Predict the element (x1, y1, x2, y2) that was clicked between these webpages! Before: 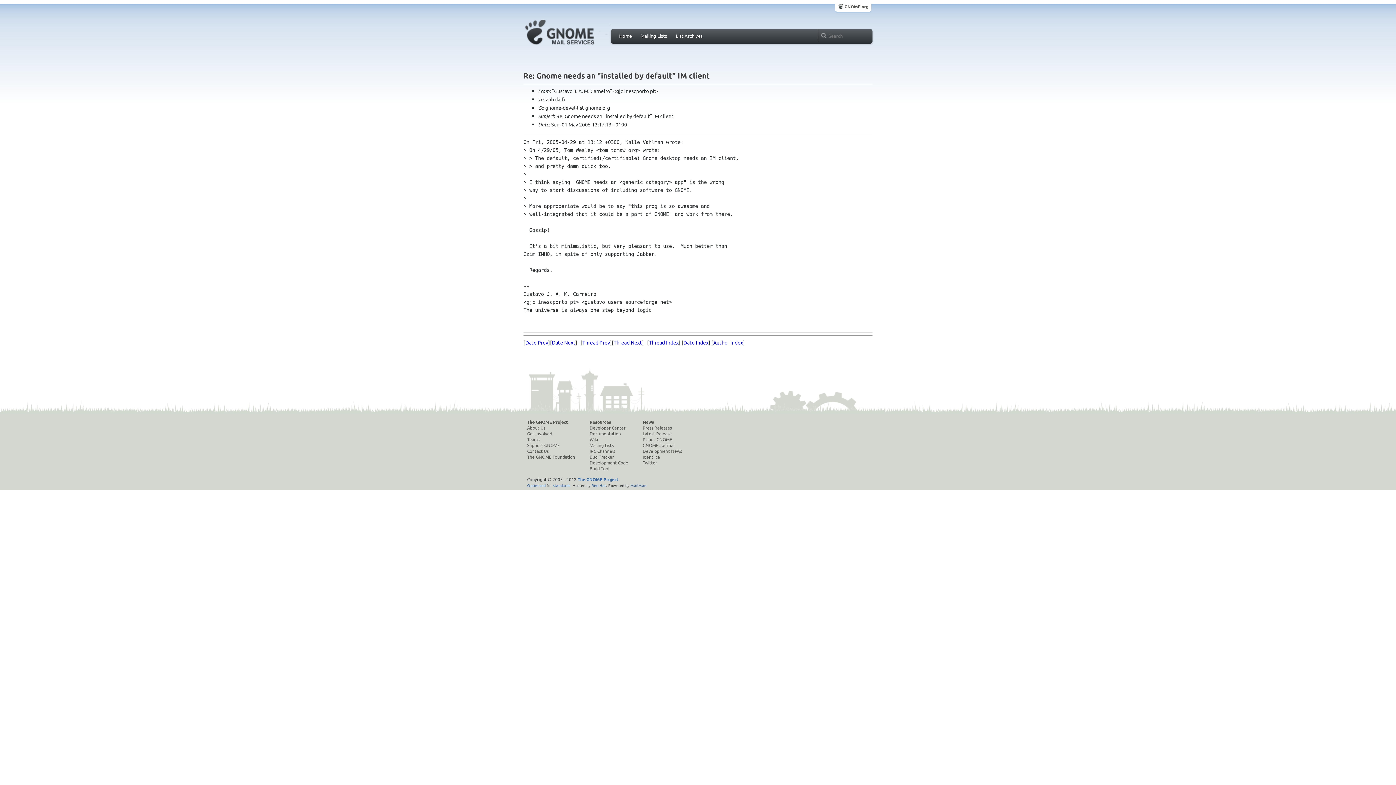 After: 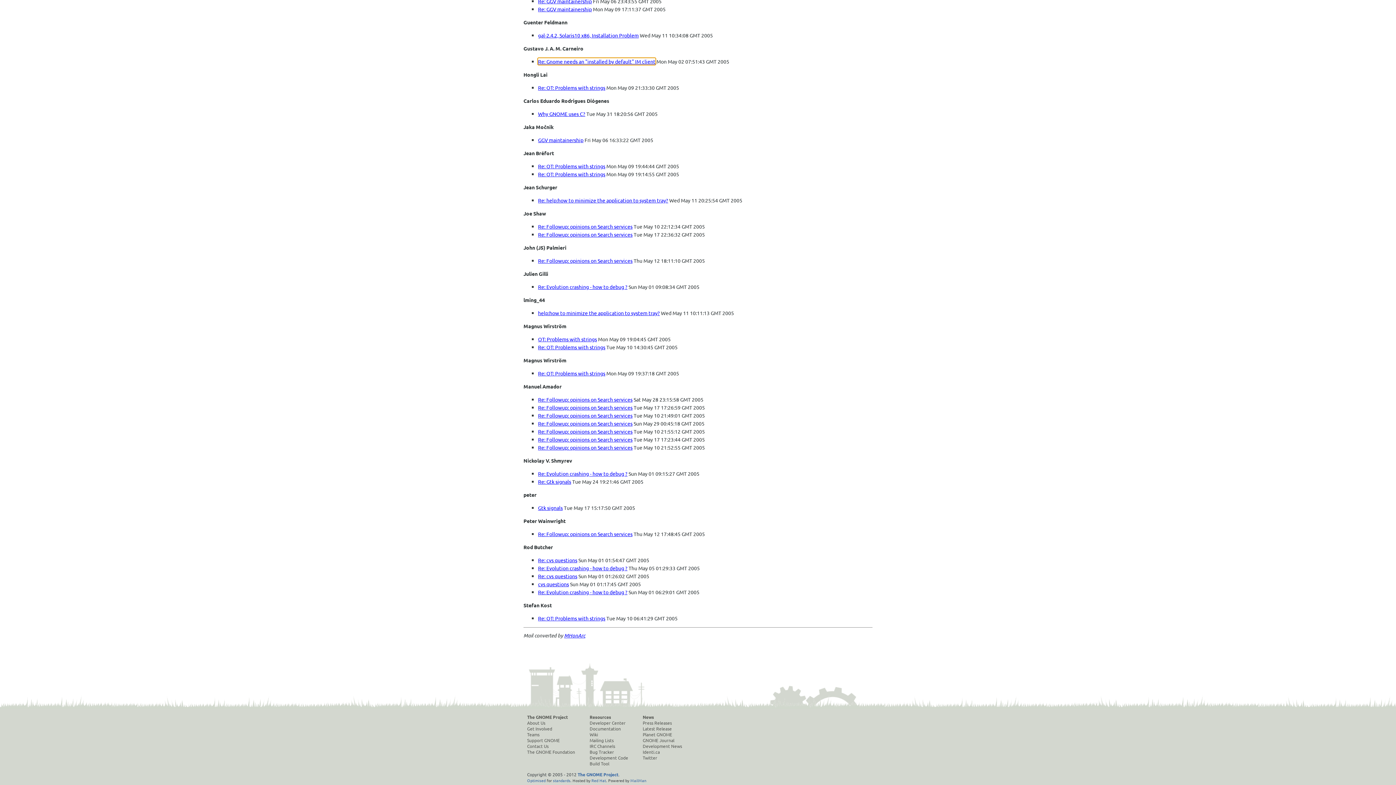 Action: label: Author Index bbox: (713, 339, 743, 345)